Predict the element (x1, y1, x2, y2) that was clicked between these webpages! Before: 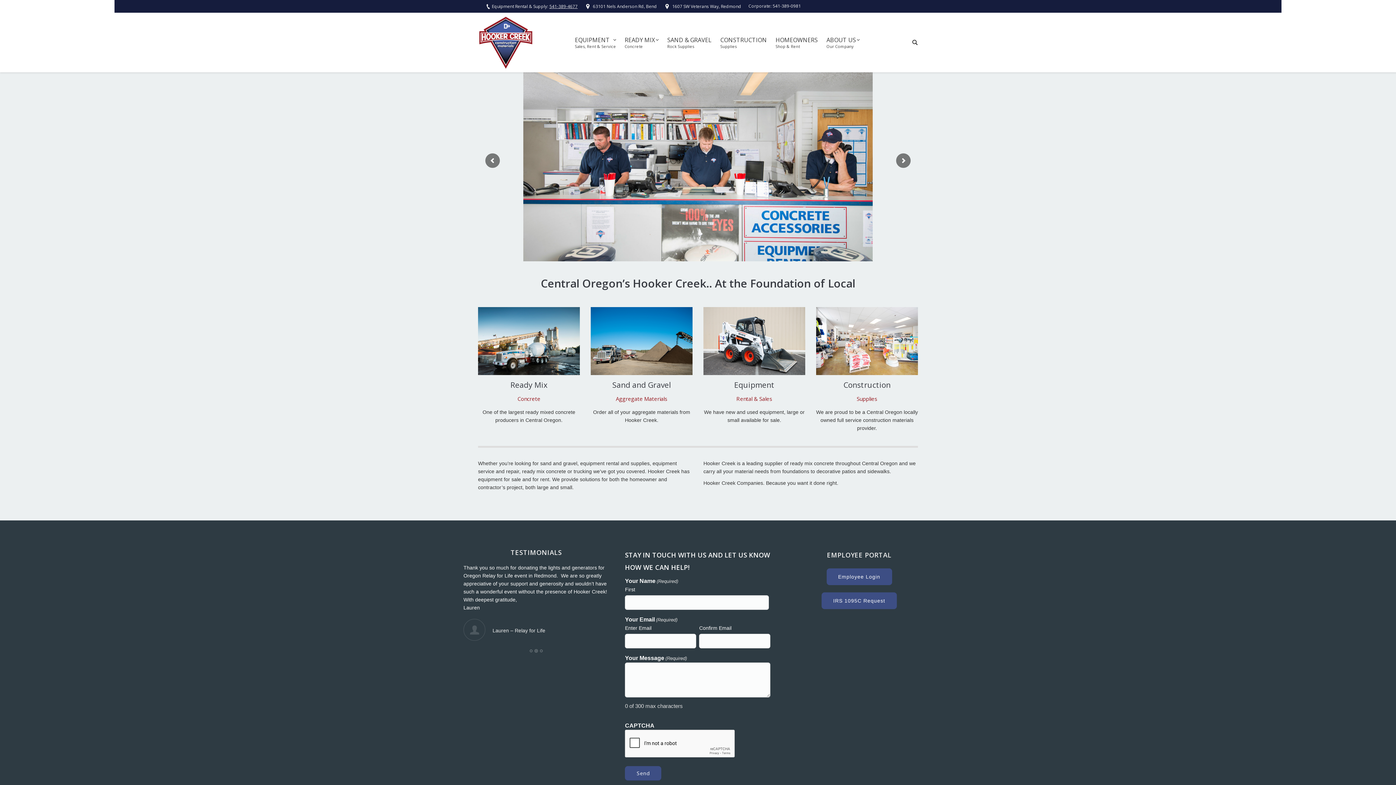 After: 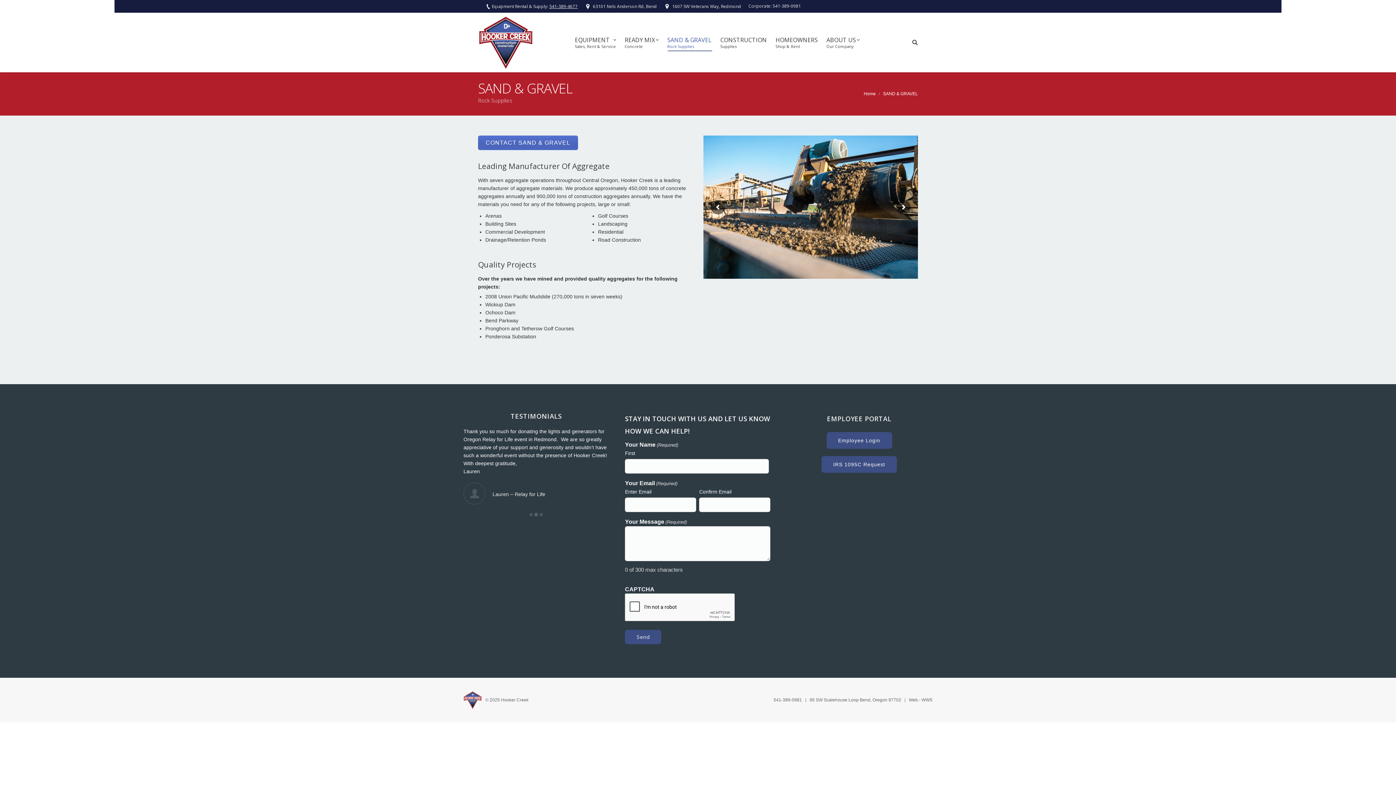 Action: bbox: (612, 380, 671, 390) label: Sand and Gravel